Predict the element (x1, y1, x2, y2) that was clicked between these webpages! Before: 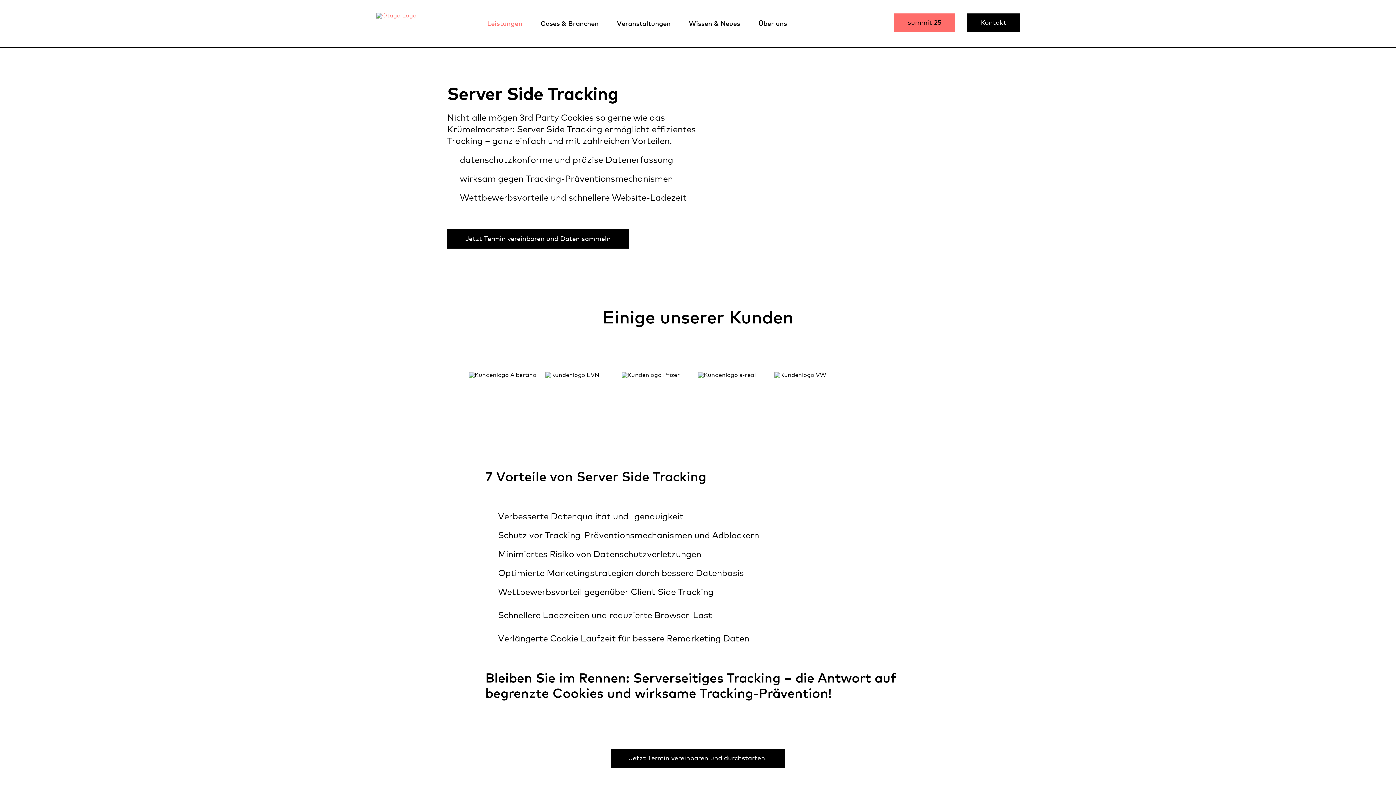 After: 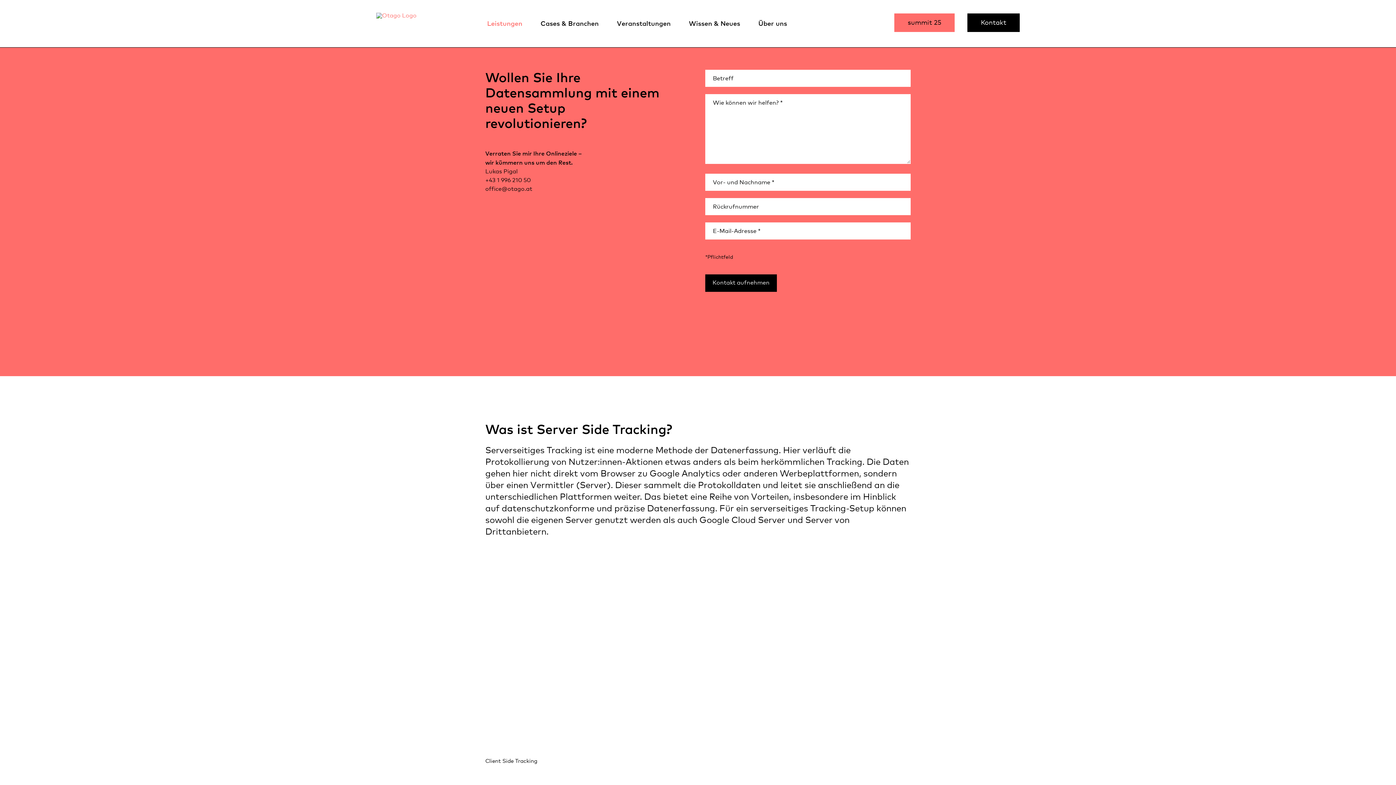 Action: bbox: (611, 749, 785, 768) label: Jetzt Termin vereinbaren und durchstarten!